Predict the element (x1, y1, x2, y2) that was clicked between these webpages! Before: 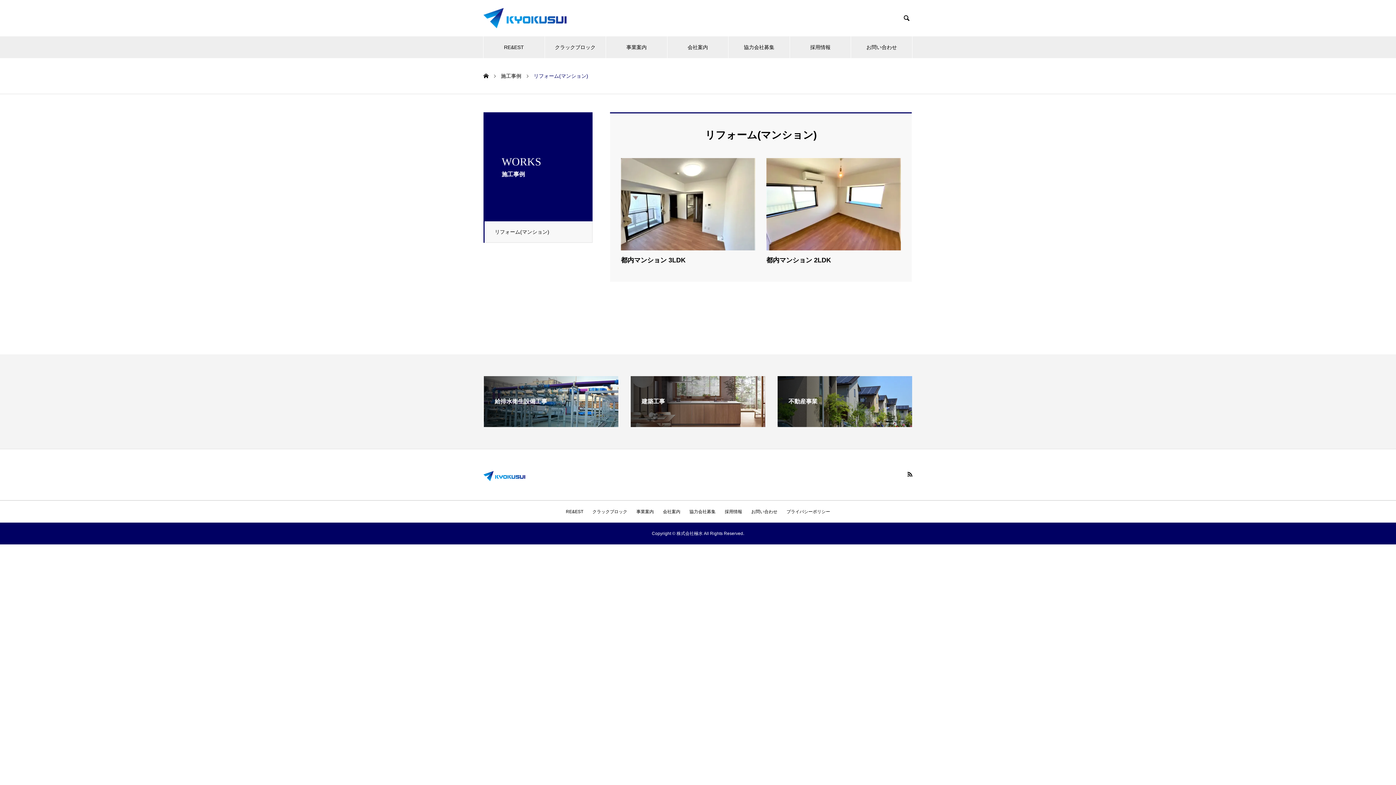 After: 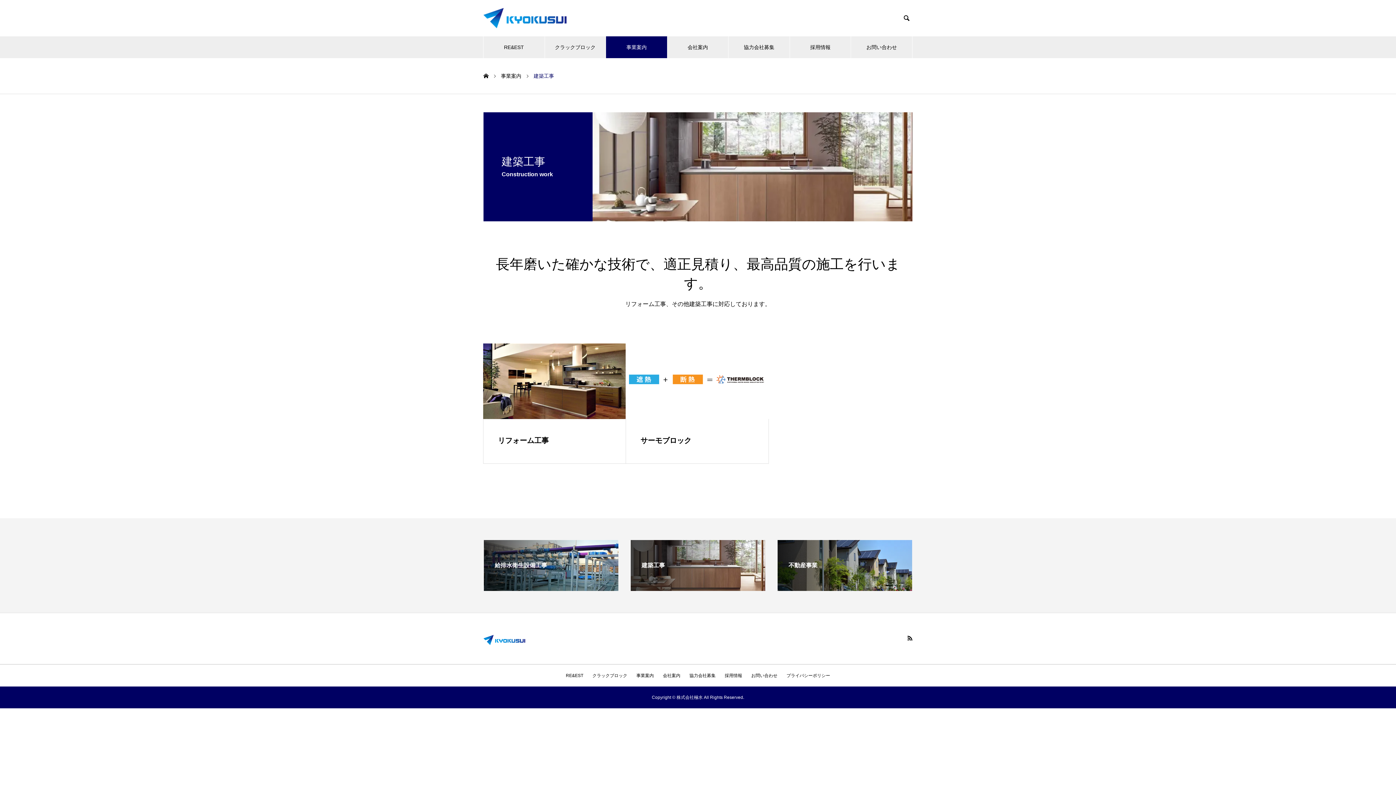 Action: label: 建築工事 bbox: (630, 421, 765, 427)